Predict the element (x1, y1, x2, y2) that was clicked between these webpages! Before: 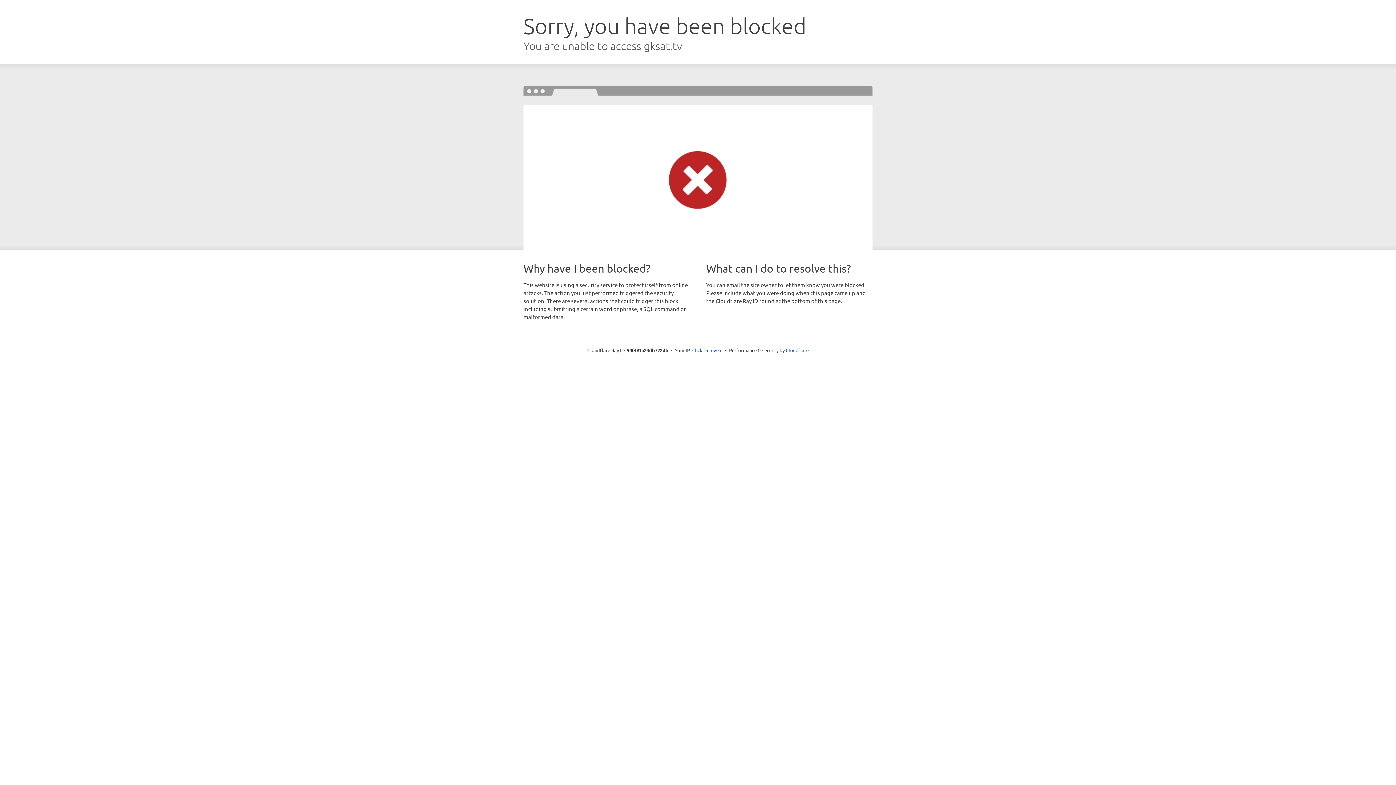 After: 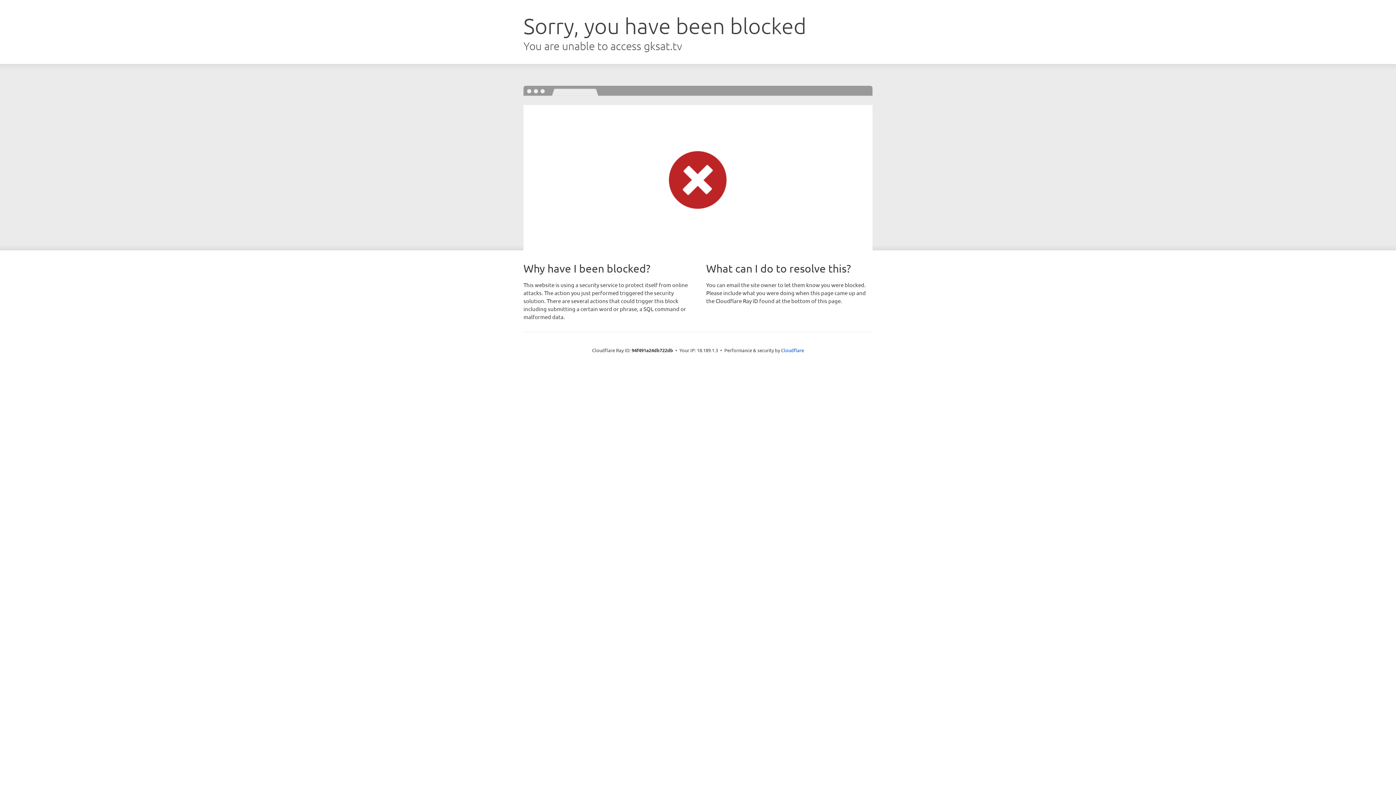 Action: label: Click to reveal bbox: (692, 346, 722, 353)